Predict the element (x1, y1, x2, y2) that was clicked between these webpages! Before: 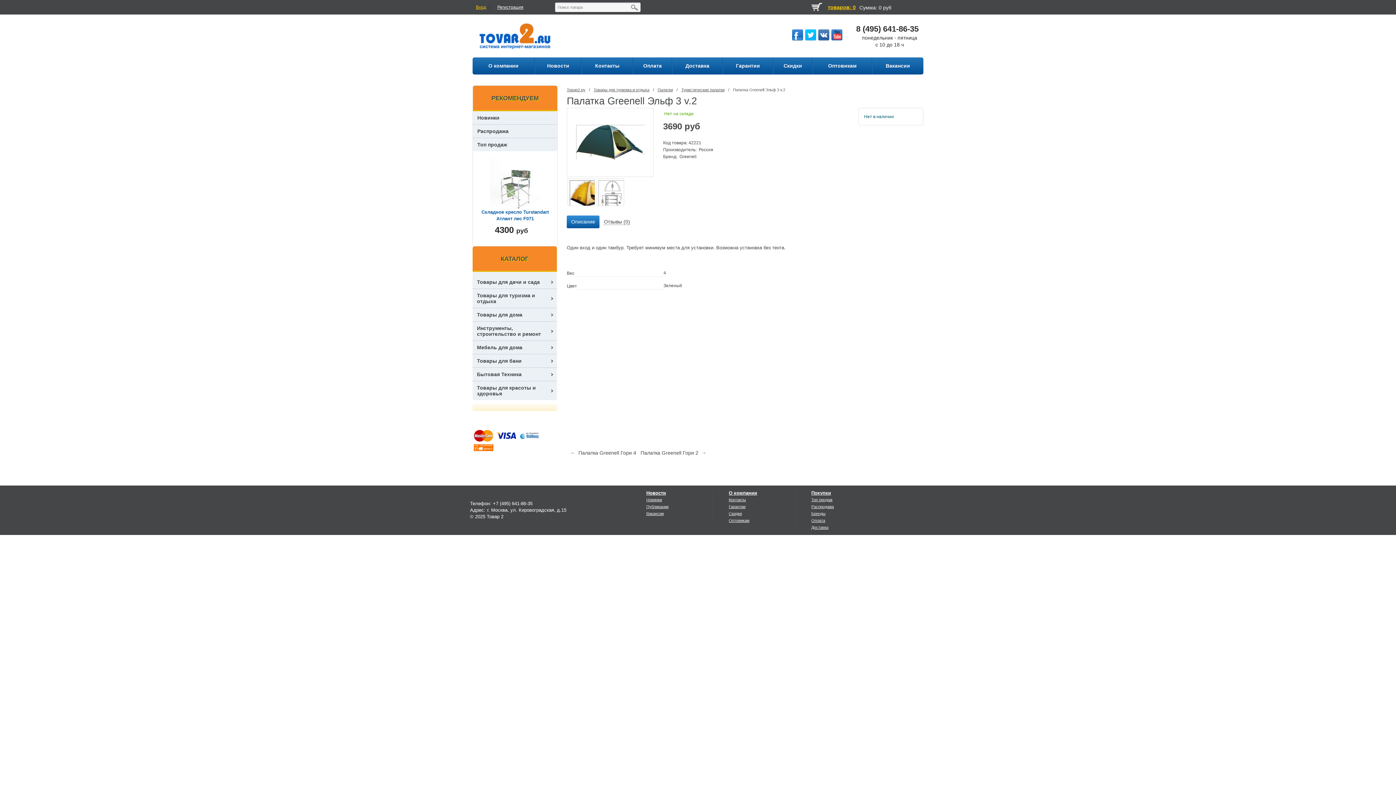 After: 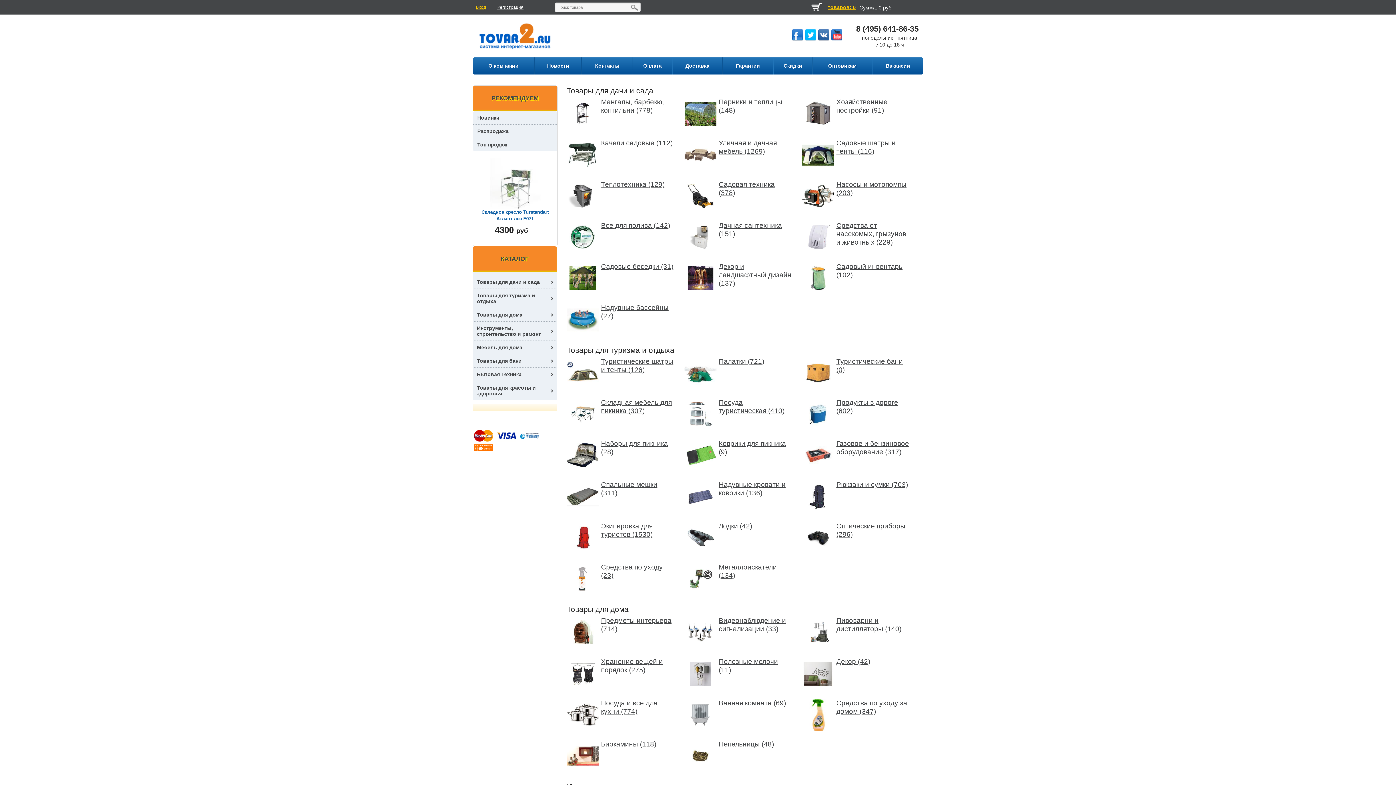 Action: bbox: (473, 33, 557, 38)